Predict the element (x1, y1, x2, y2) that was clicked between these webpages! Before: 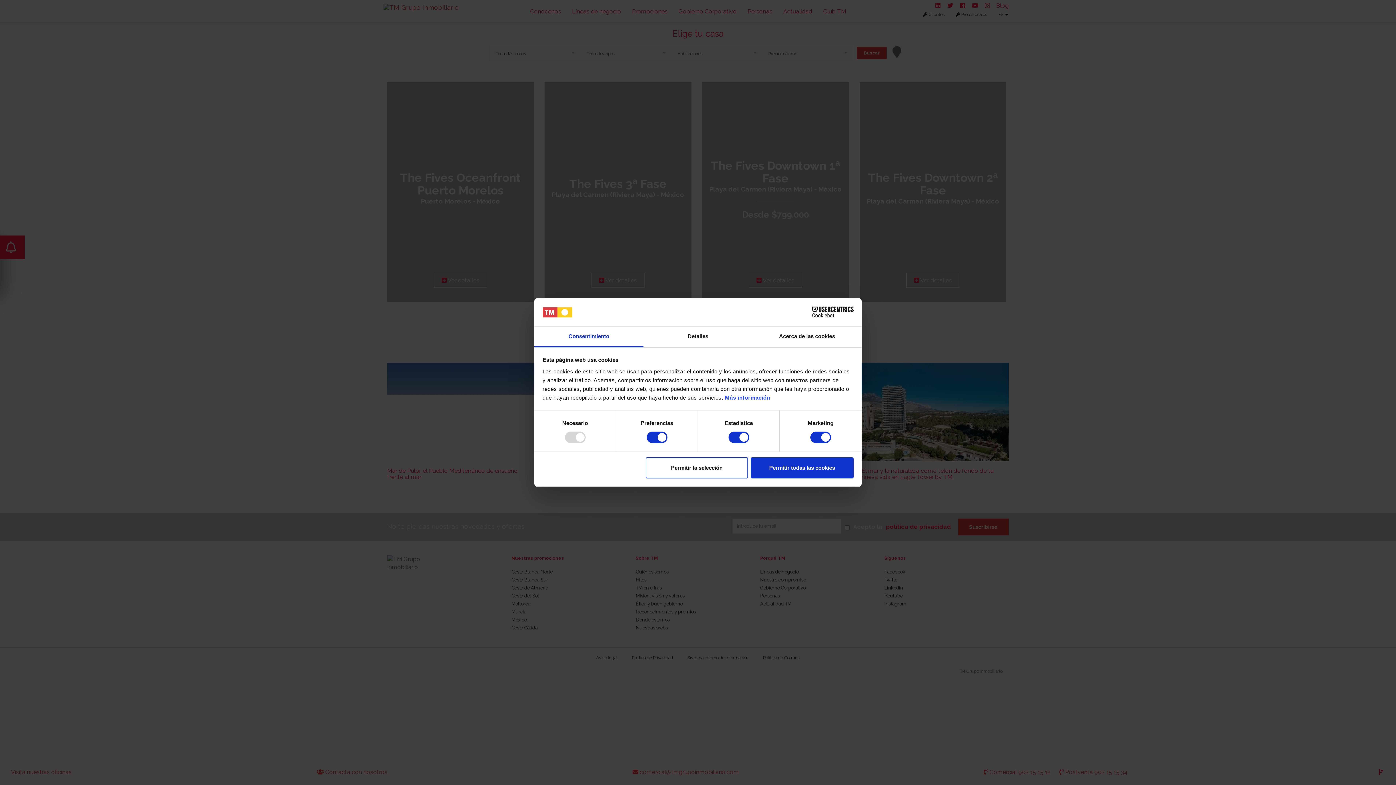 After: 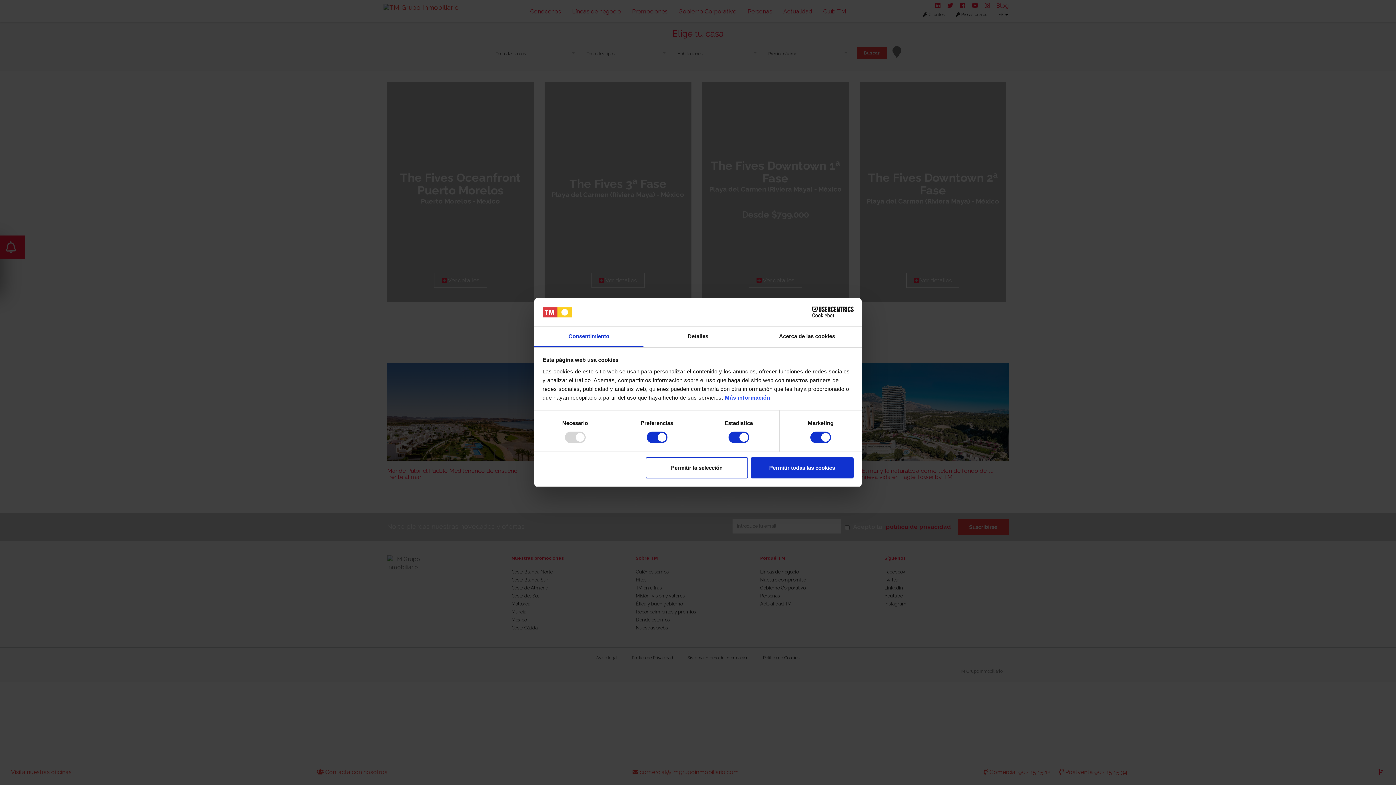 Action: bbox: (534, 326, 643, 347) label: Consentimiento